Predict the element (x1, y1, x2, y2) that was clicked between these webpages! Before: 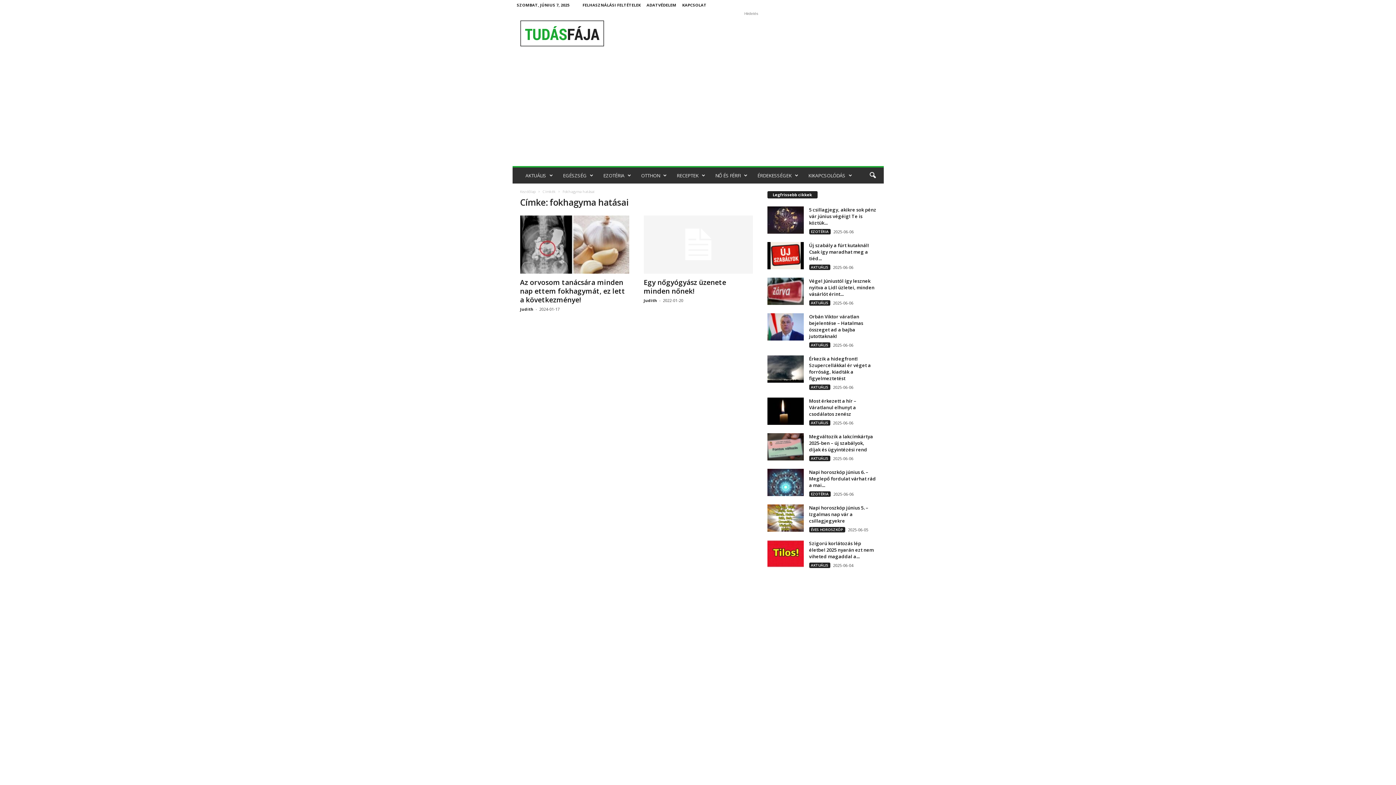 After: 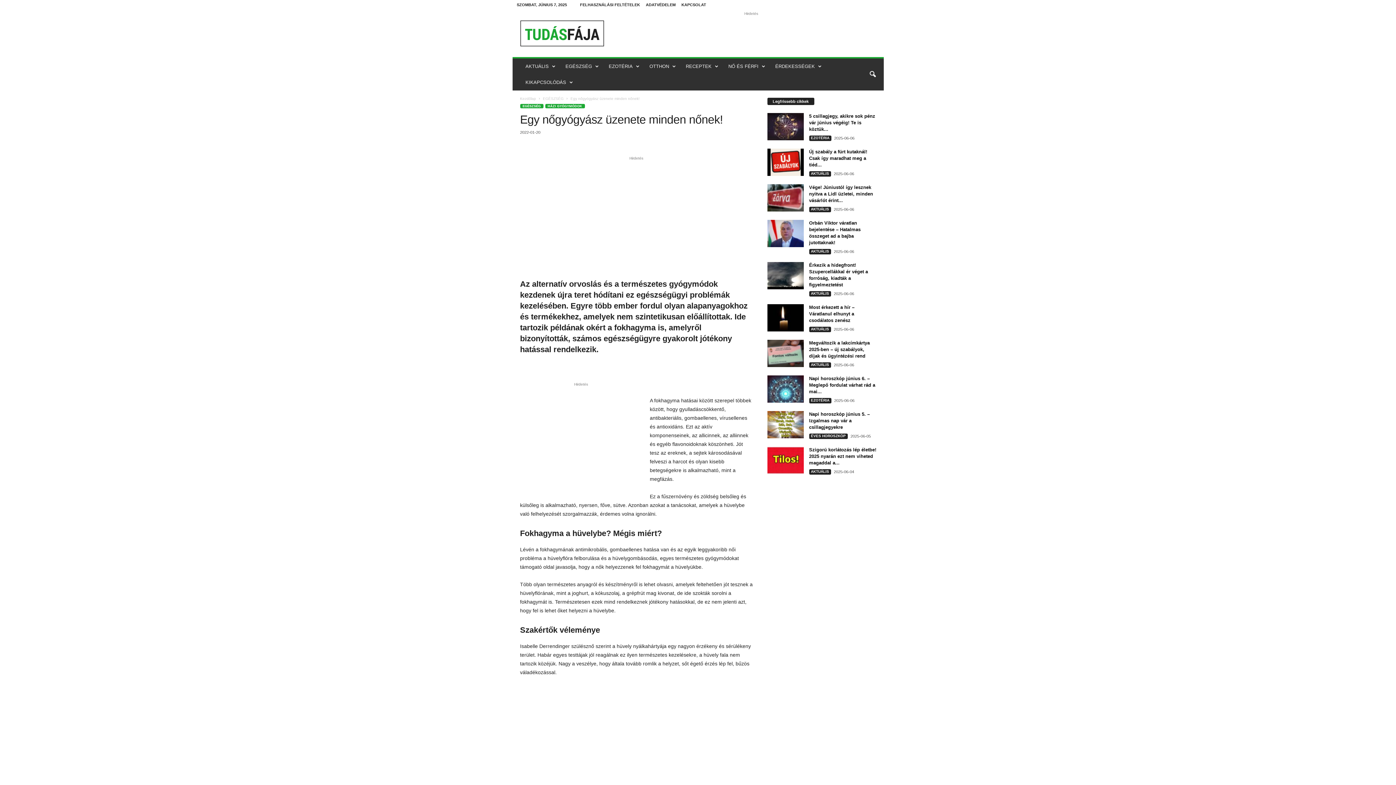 Action: bbox: (643, 277, 726, 296) label: Egy nőgyógyász üzenete minden nőnek!